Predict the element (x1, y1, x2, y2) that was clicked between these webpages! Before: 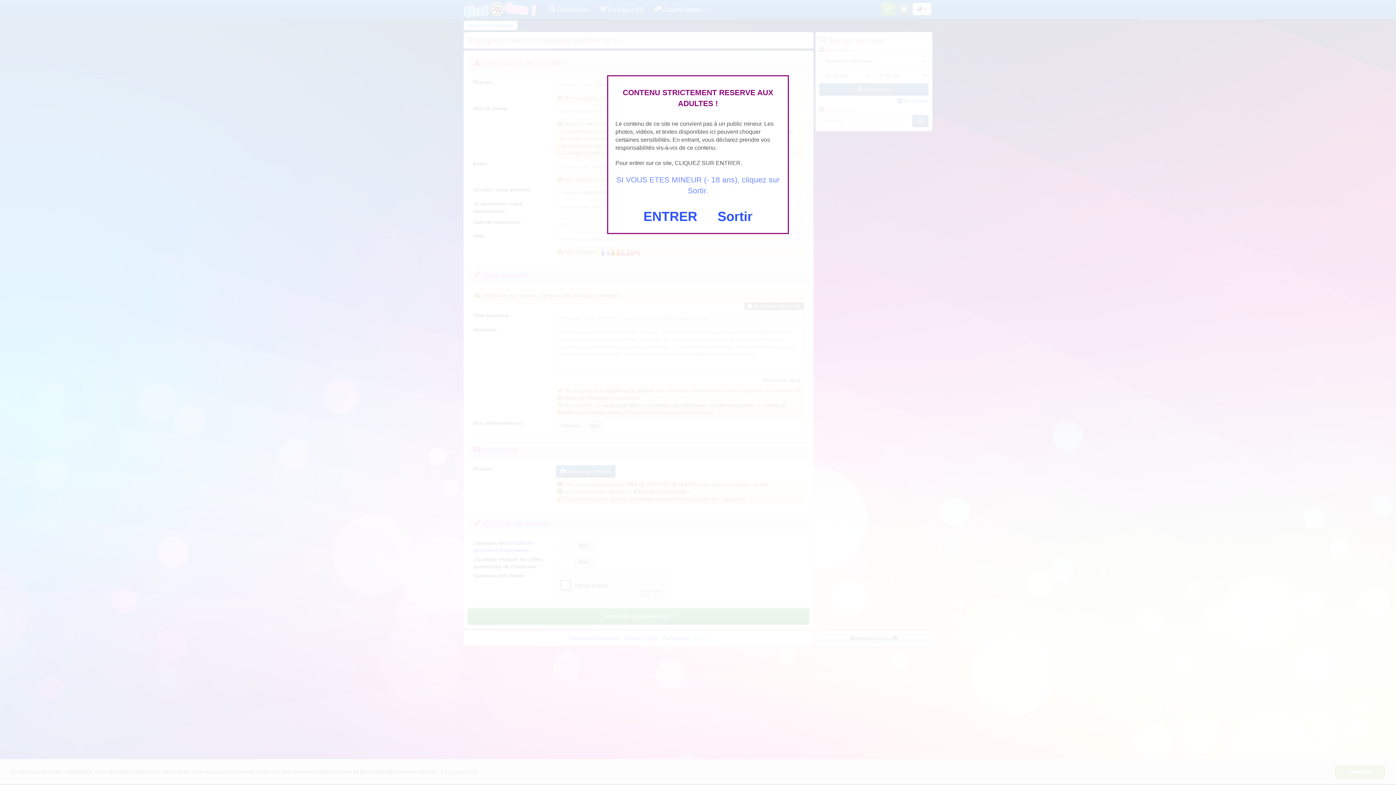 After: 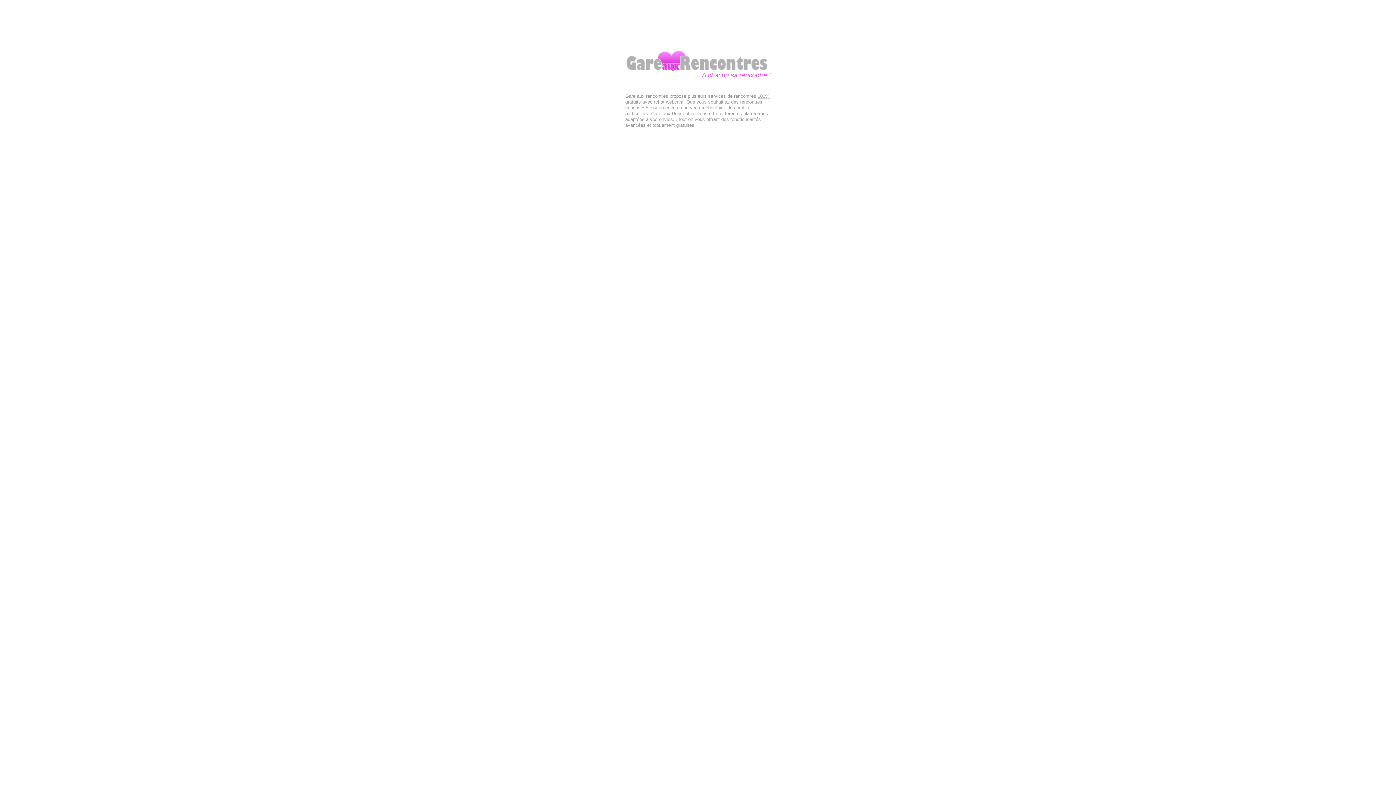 Action: bbox: (717, 209, 752, 224) label: Sortir